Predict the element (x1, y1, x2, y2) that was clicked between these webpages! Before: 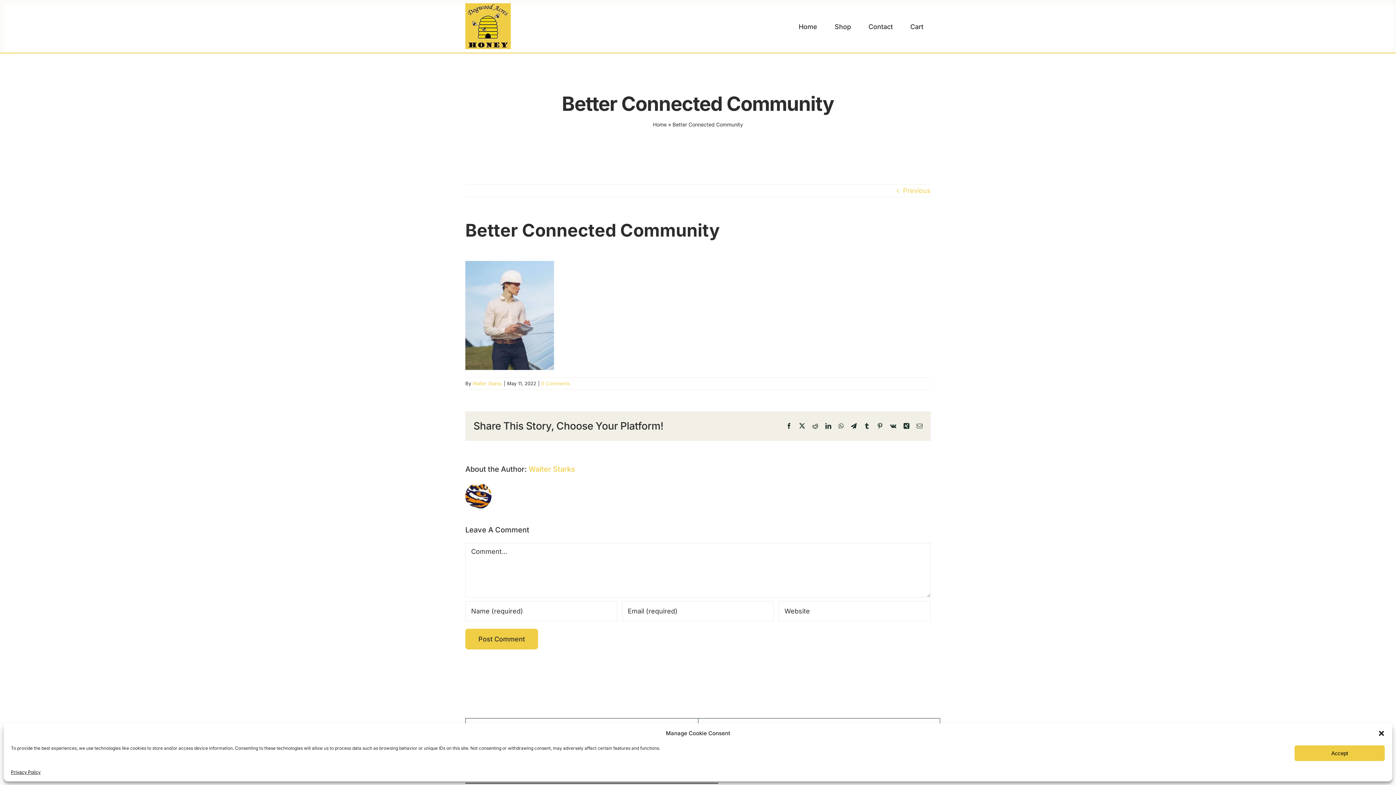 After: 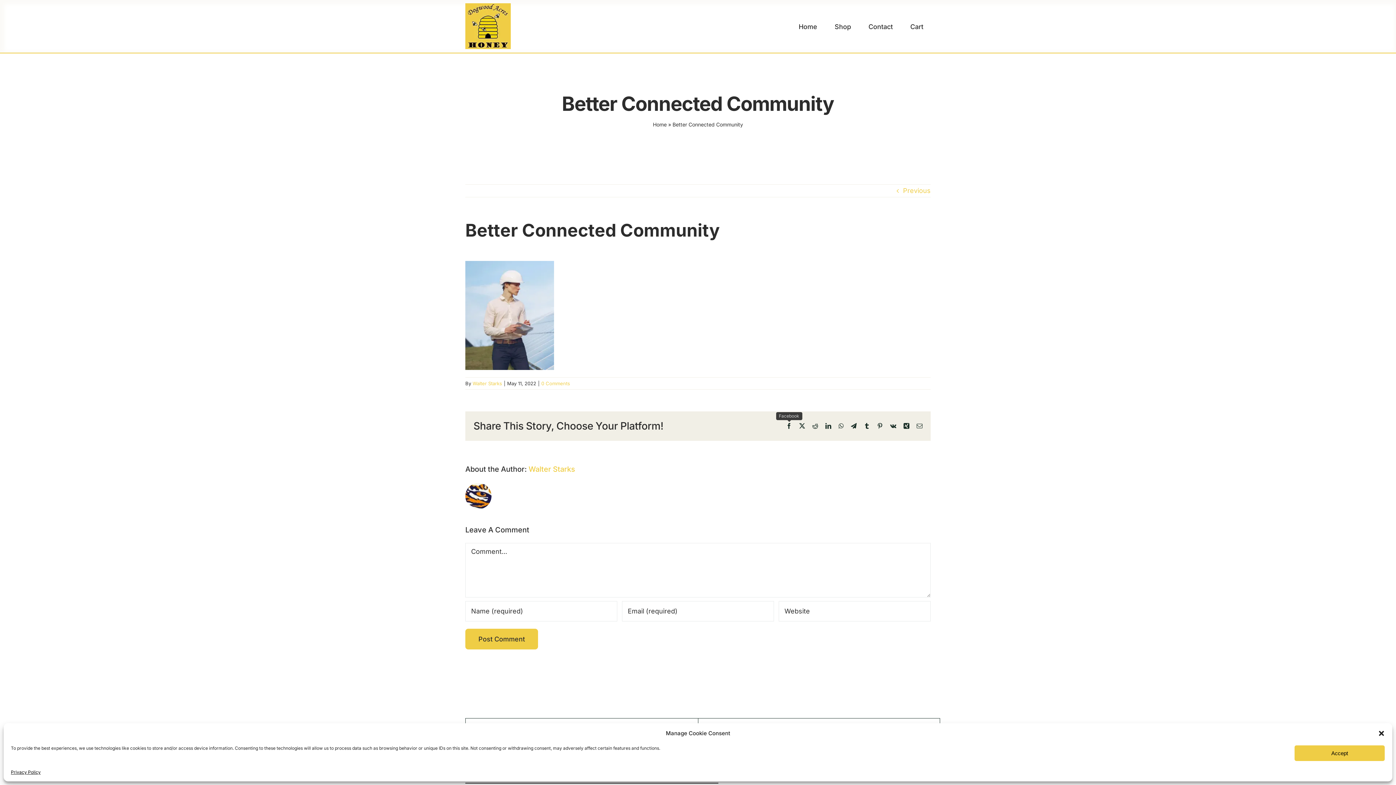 Action: bbox: (786, 423, 792, 429) label: Facebook